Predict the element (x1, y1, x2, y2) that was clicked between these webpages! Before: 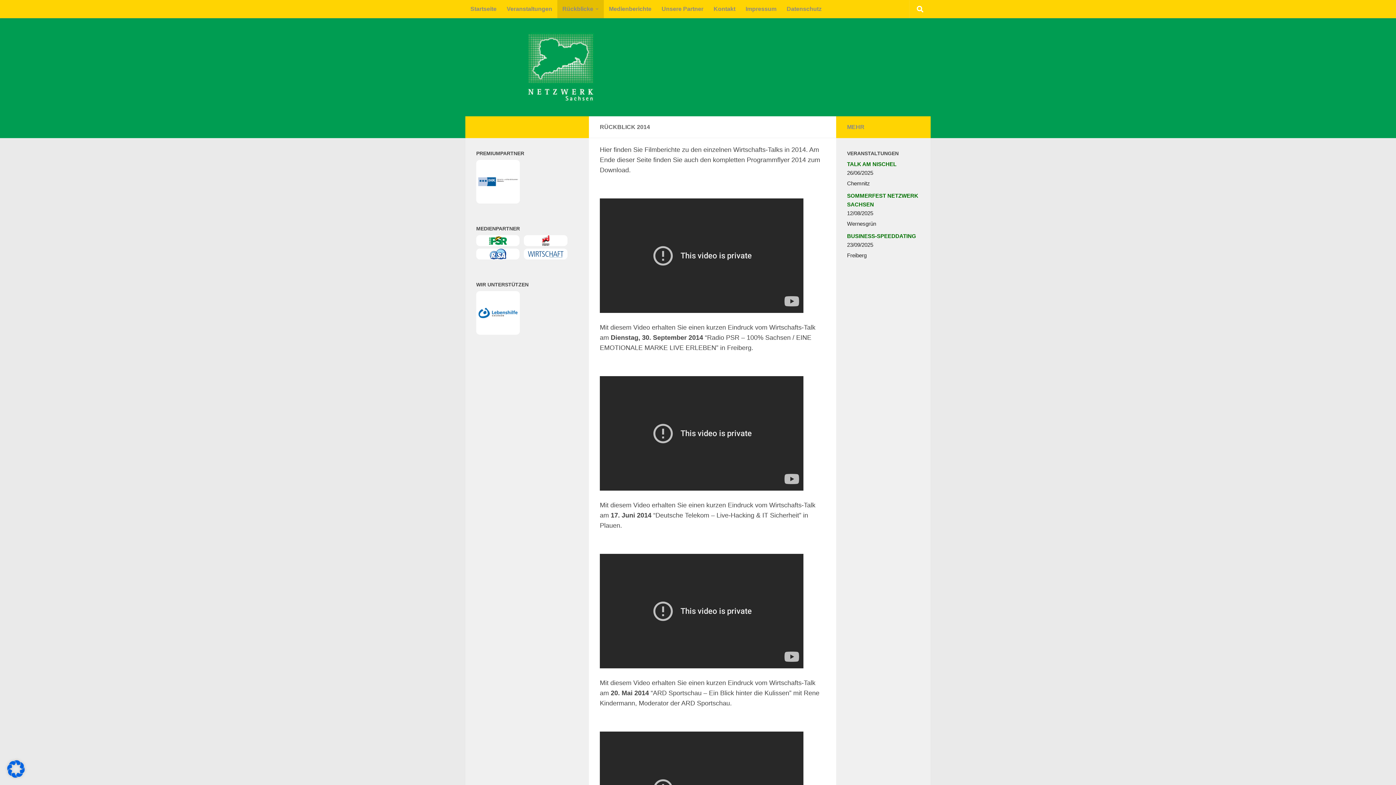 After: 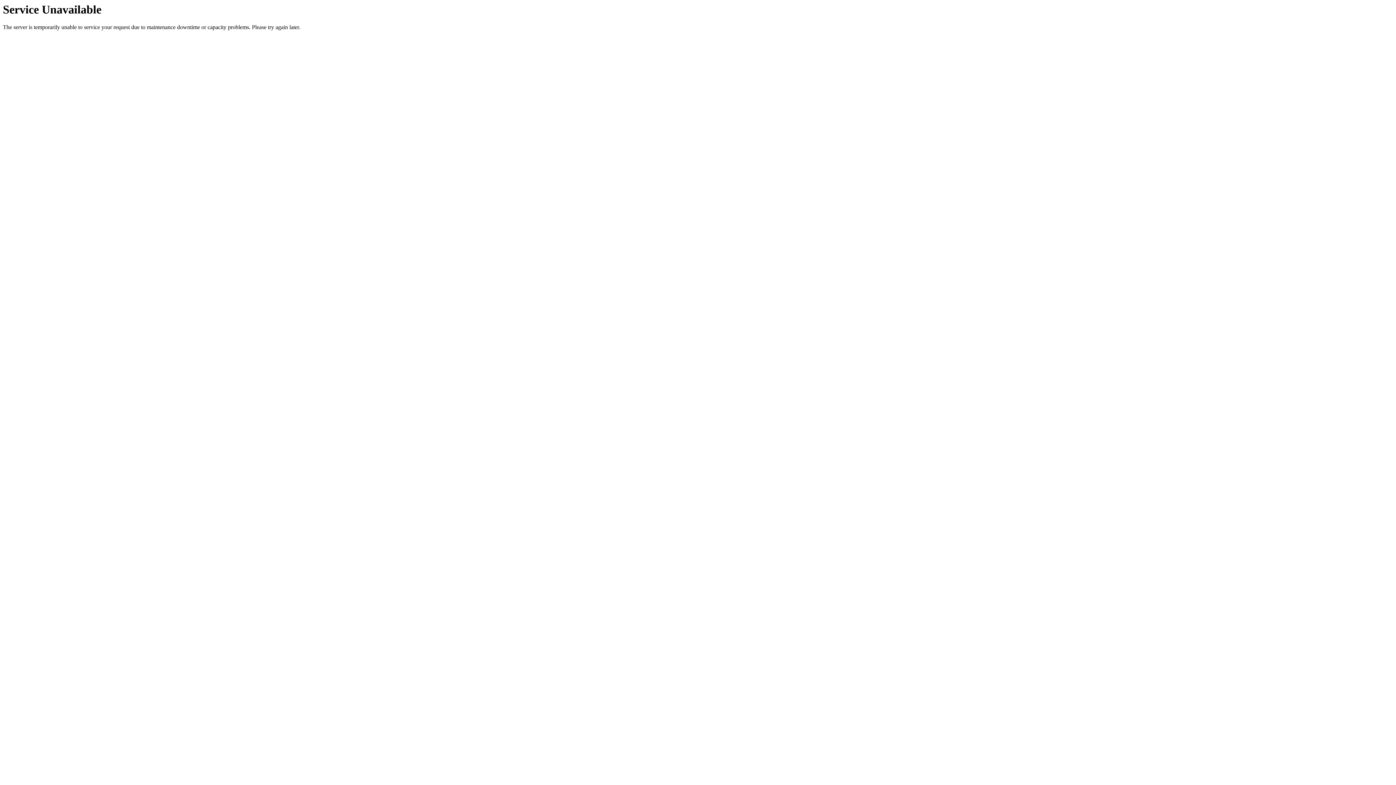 Action: label: Unsere Partner bbox: (656, 0, 708, 18)